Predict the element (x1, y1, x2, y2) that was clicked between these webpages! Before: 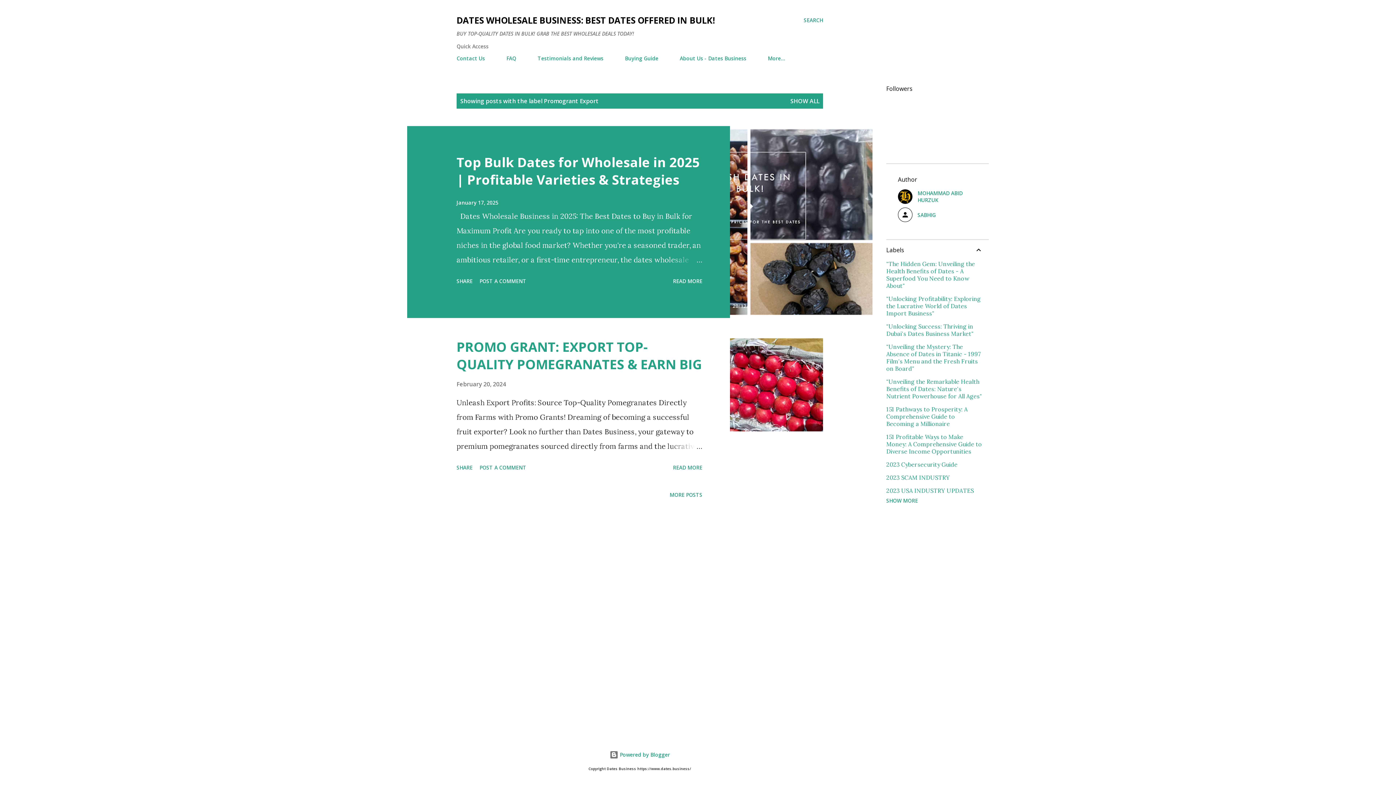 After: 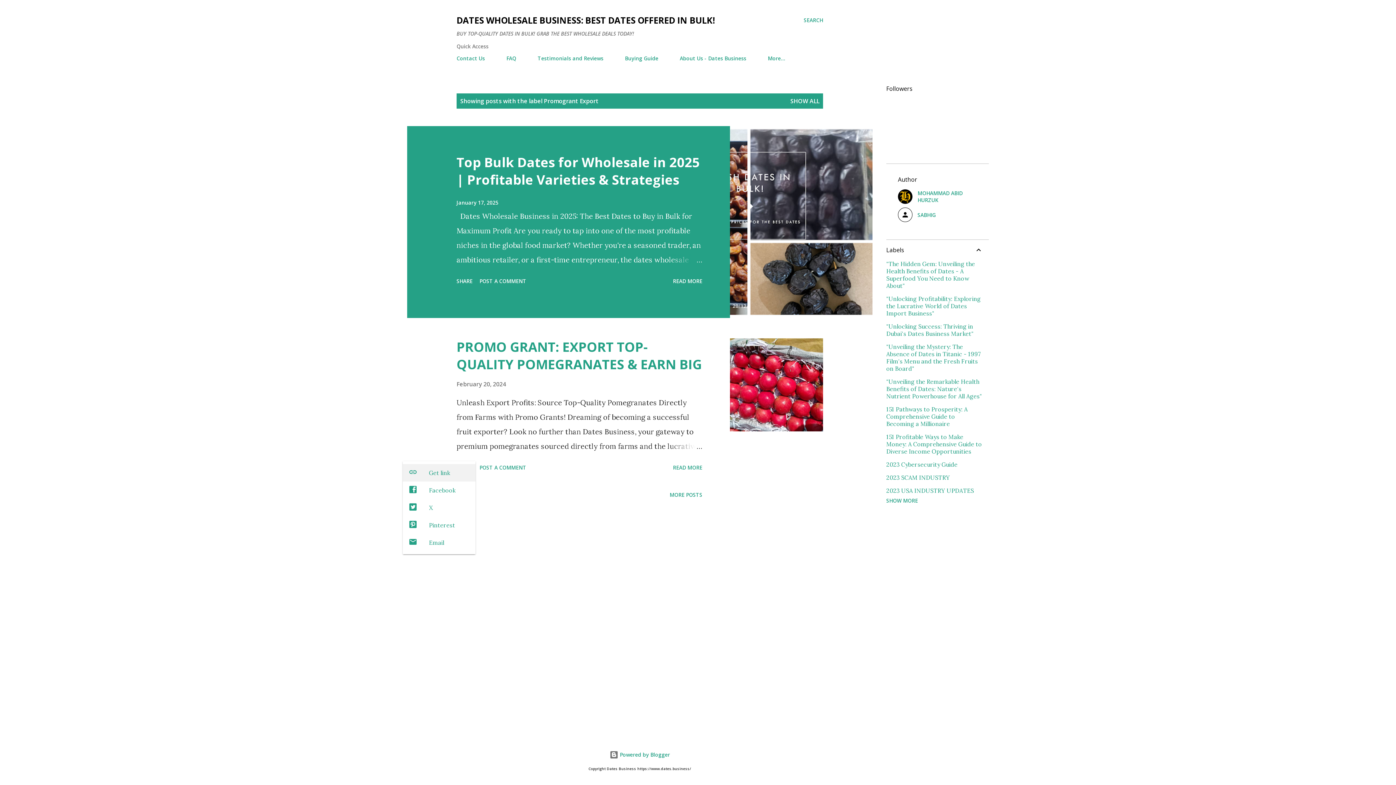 Action: bbox: (453, 461, 475, 474) label: Share